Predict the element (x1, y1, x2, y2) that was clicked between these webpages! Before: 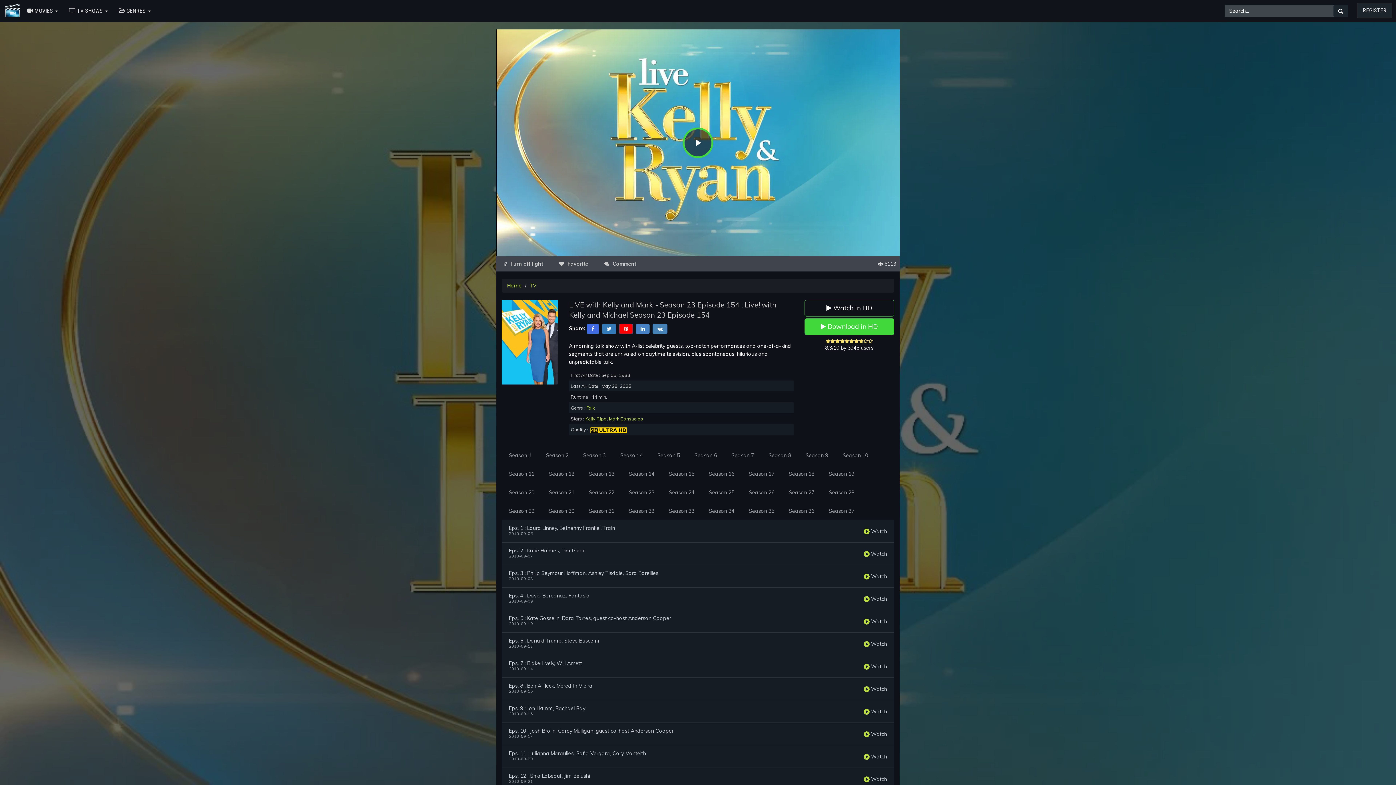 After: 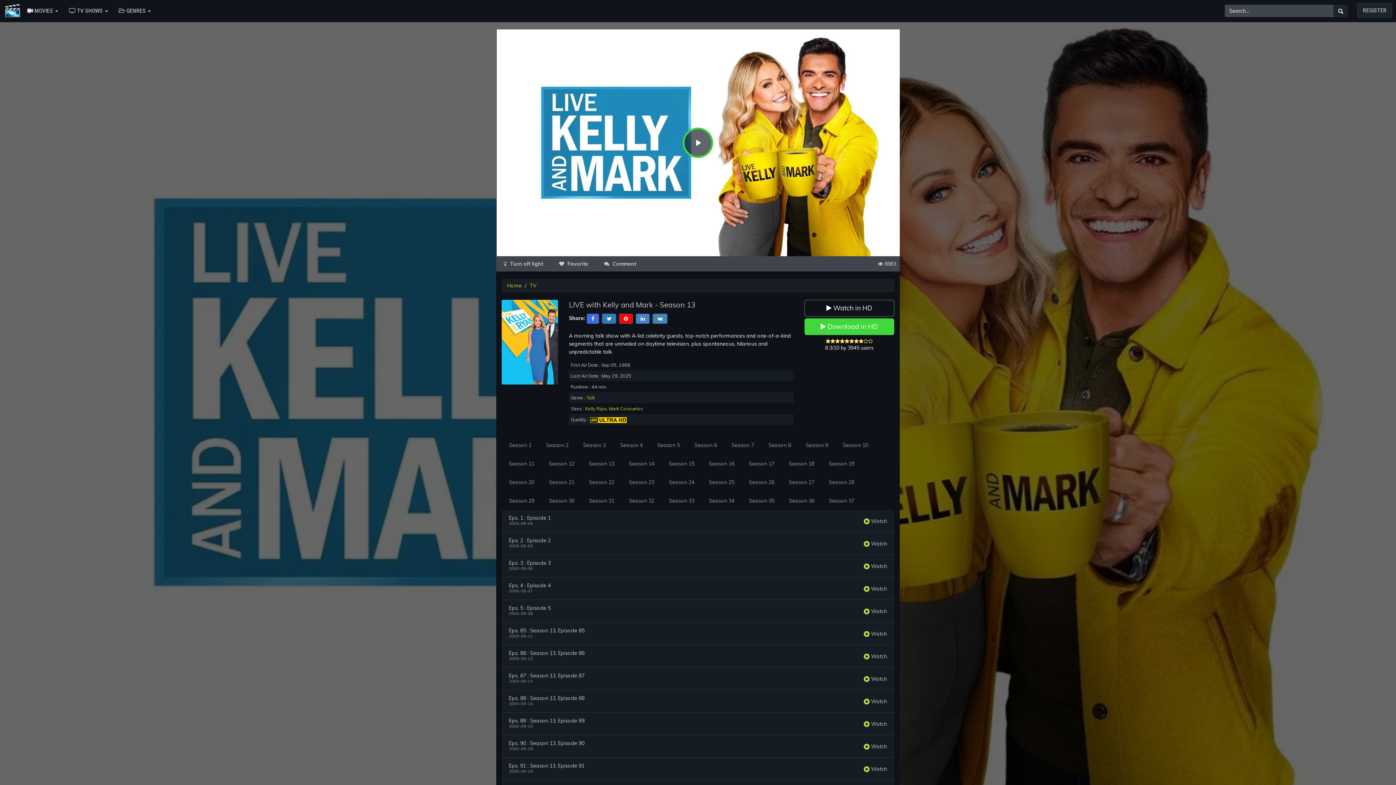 Action: label: Season 13 bbox: (581, 464, 621, 483)